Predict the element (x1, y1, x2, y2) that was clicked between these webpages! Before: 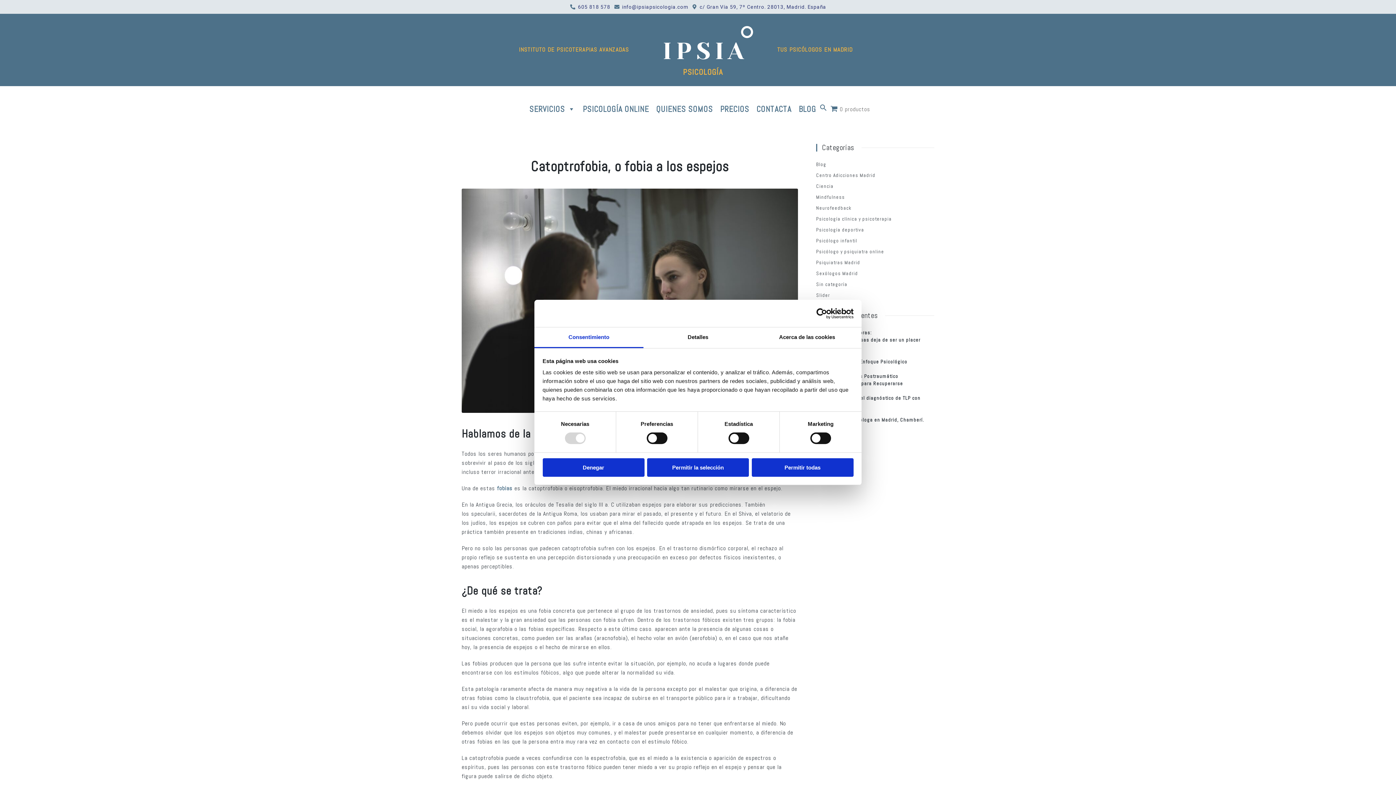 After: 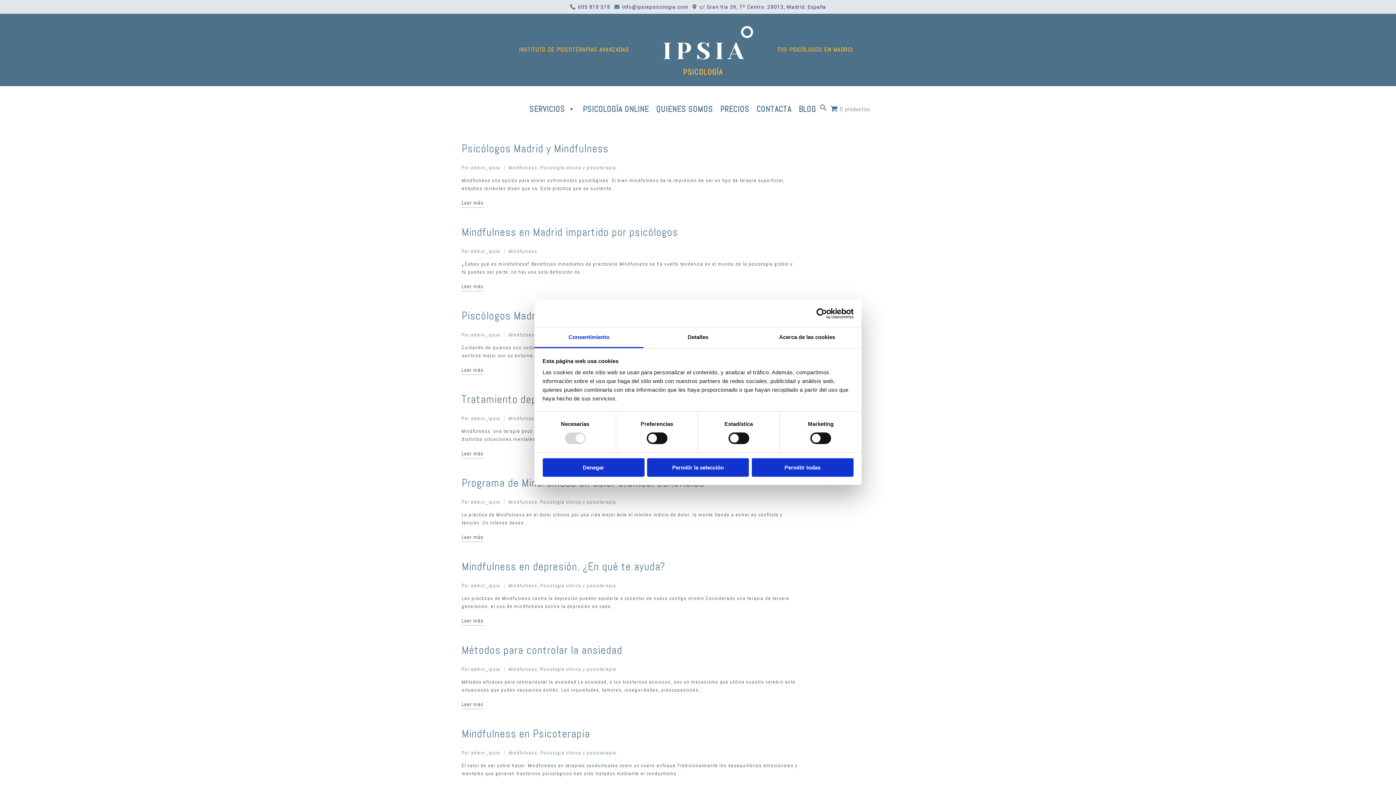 Action: bbox: (816, 193, 934, 201) label: Mindfulness